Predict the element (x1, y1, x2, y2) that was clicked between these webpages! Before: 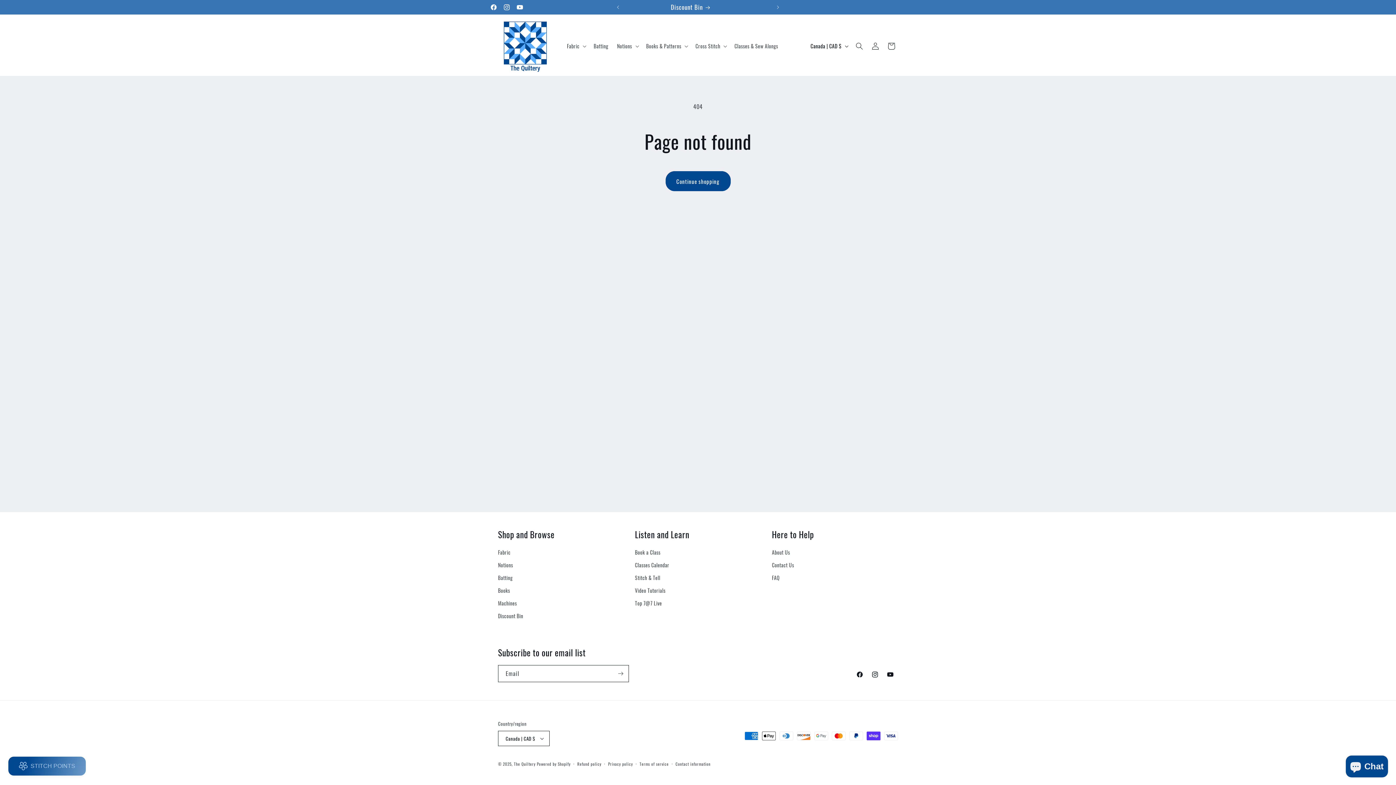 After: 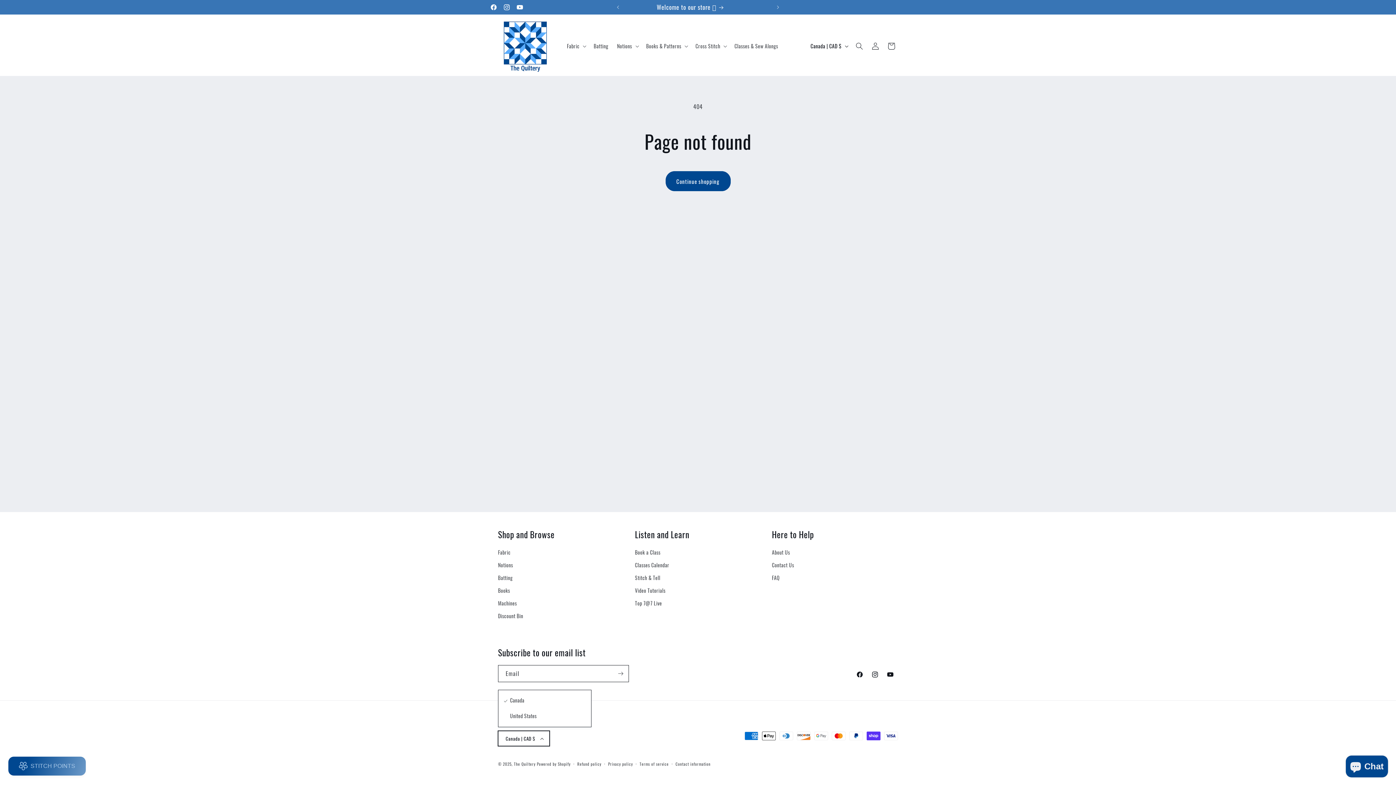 Action: bbox: (498, 731, 549, 746) label: Canada | CAD $